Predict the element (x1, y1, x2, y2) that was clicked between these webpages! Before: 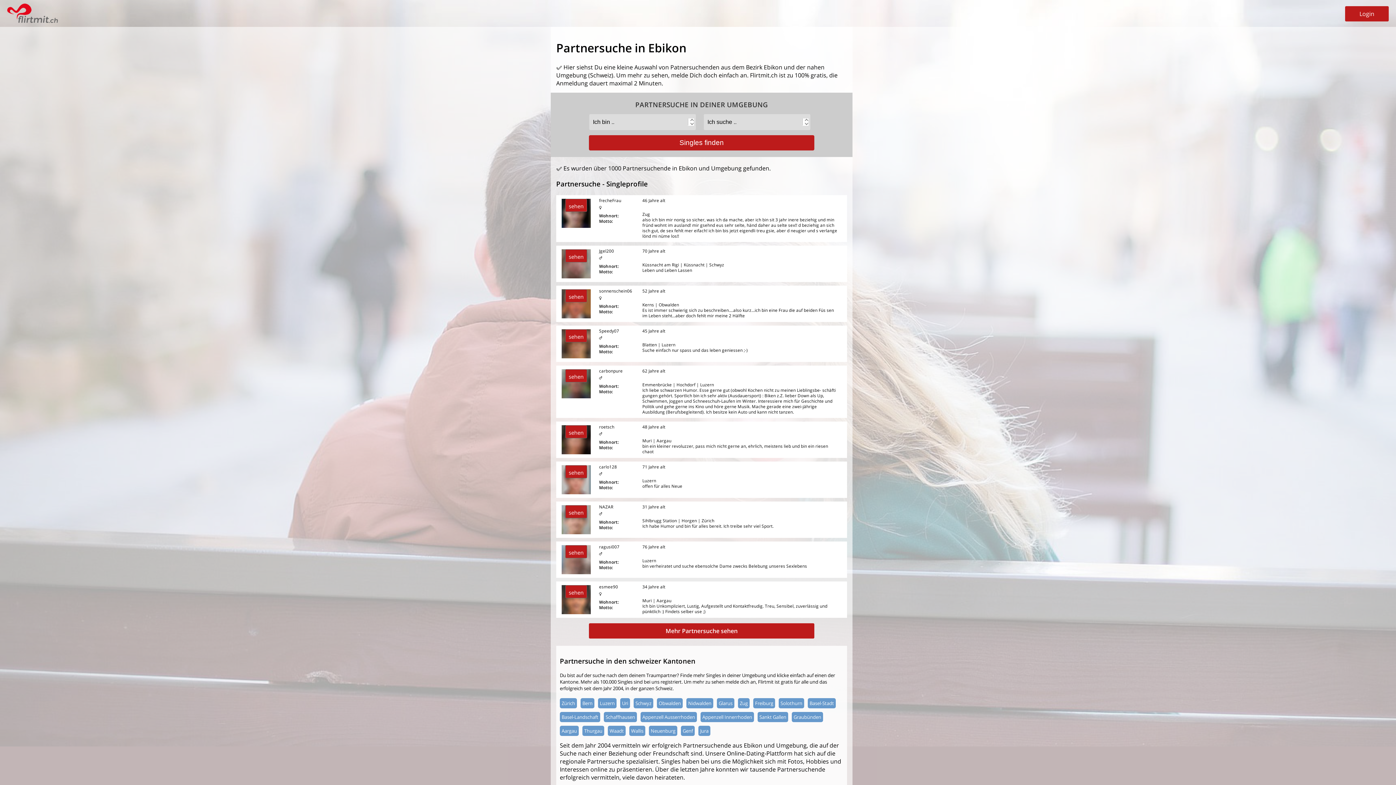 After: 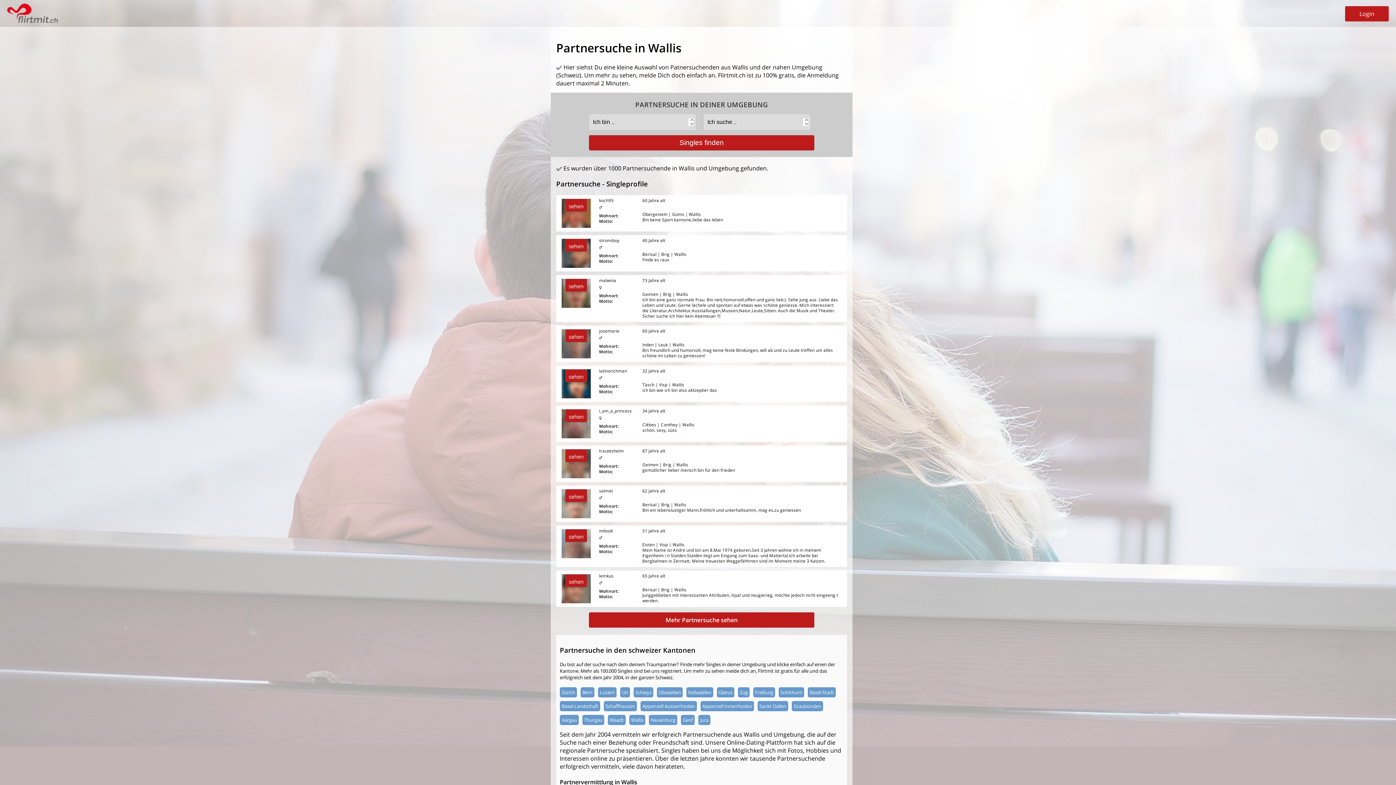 Action: label: Wallis bbox: (631, 728, 643, 734)